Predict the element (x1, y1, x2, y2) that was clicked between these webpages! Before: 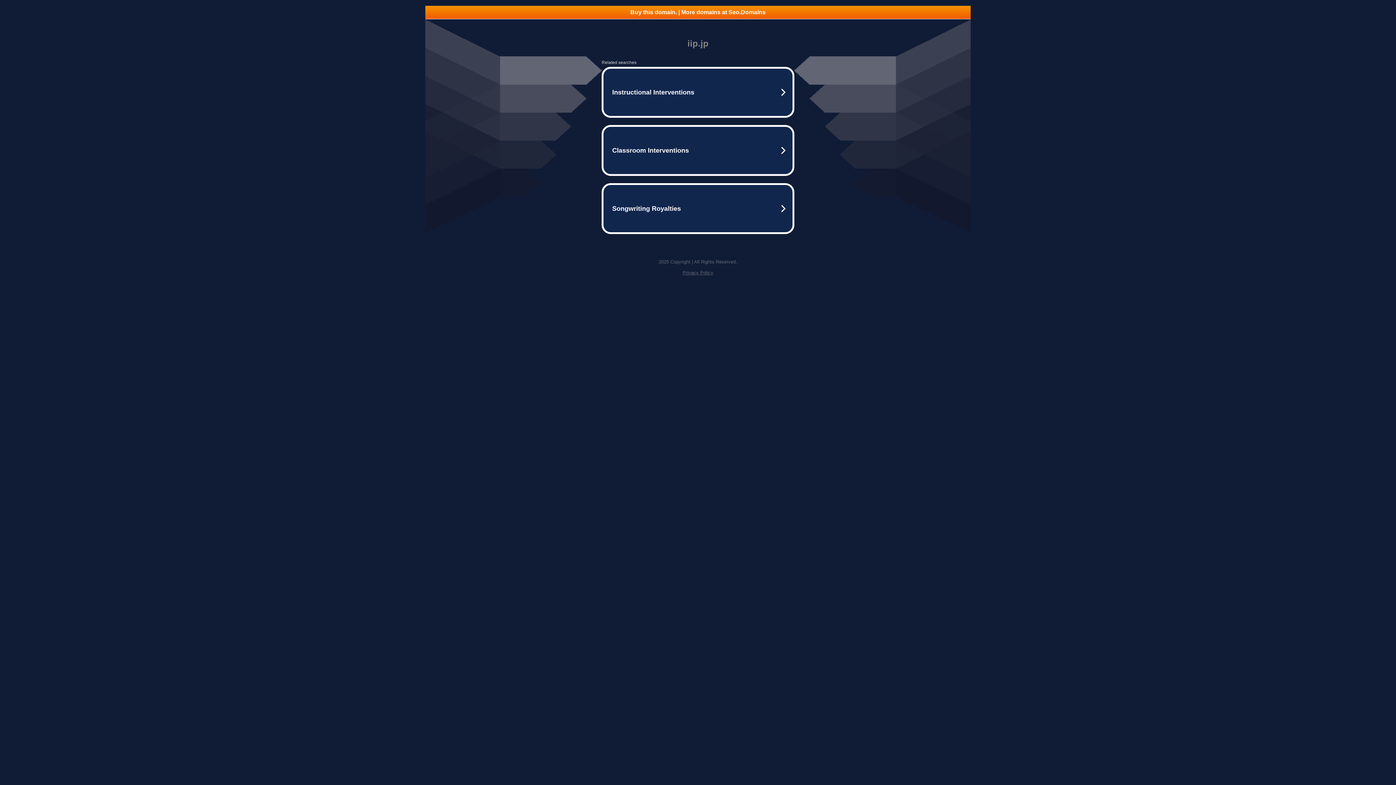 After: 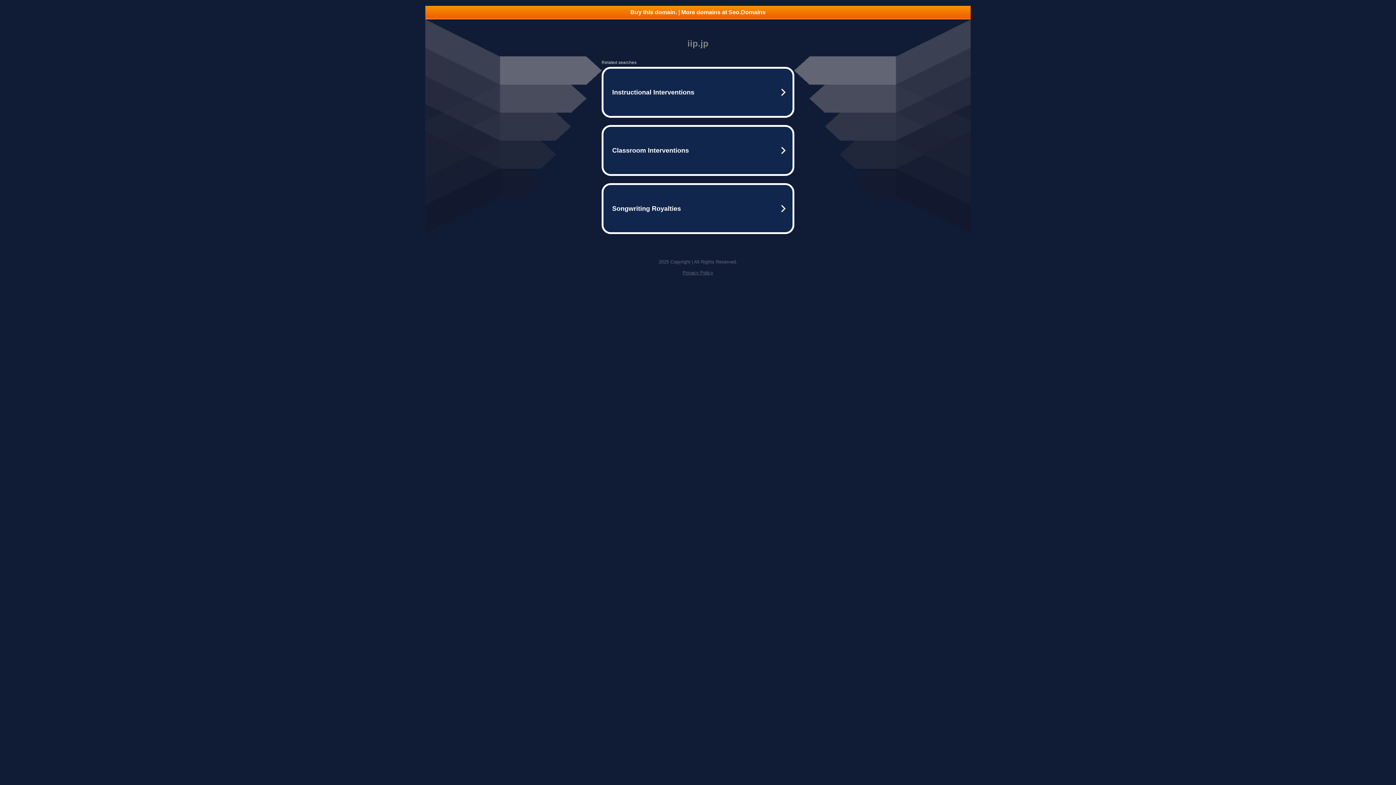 Action: bbox: (425, 5, 970, 18) label: Buy this domain. | More domains at Seo.Domains